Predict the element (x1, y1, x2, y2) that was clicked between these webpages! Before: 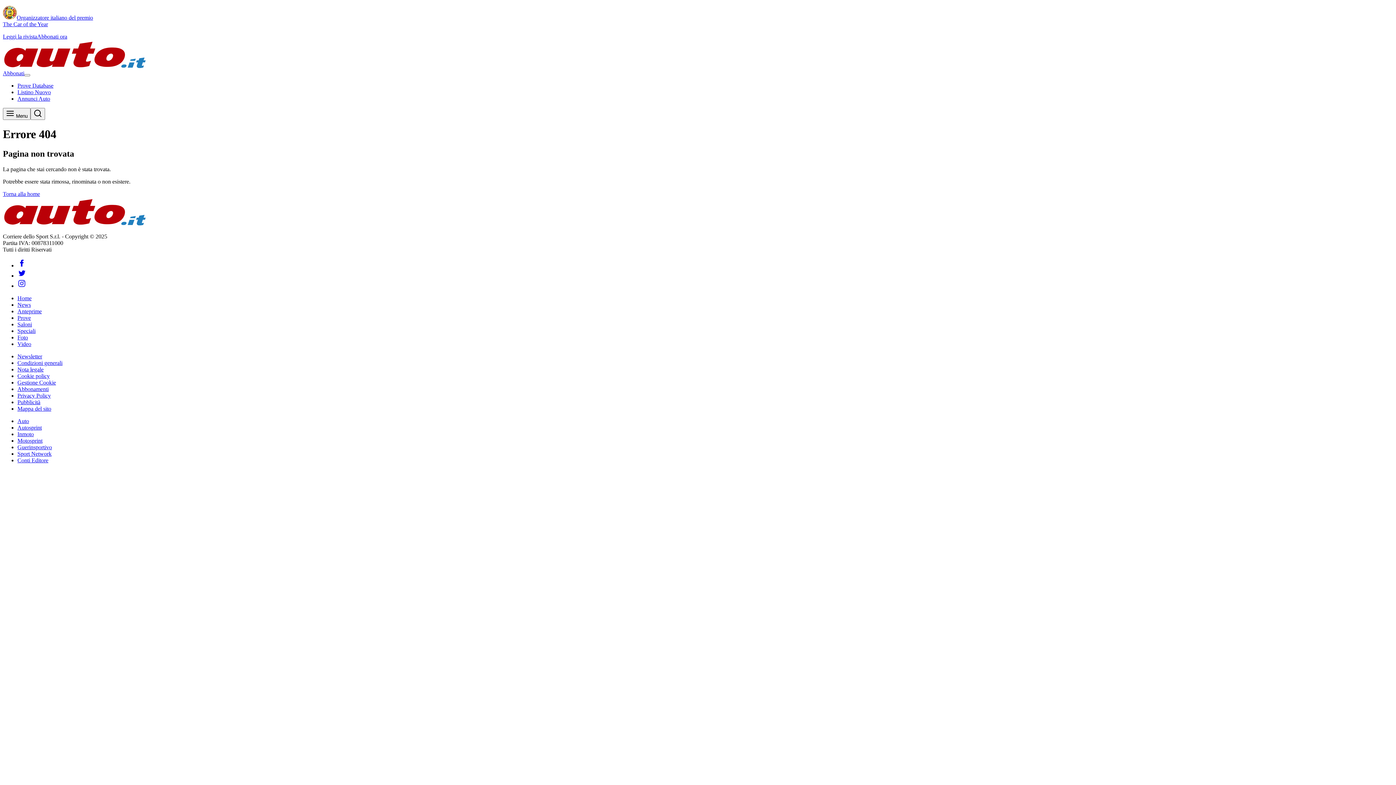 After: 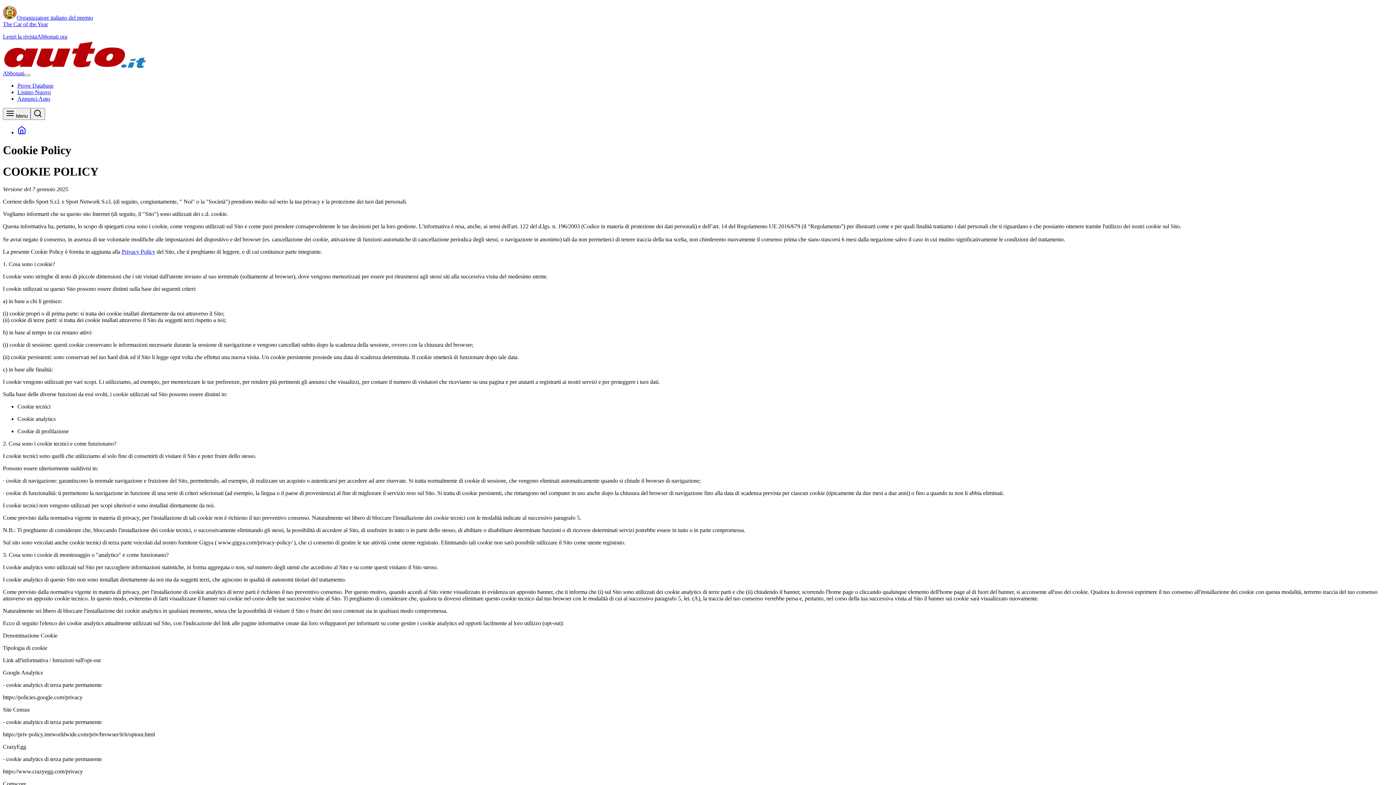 Action: label: Cookie policy bbox: (17, 373, 49, 379)